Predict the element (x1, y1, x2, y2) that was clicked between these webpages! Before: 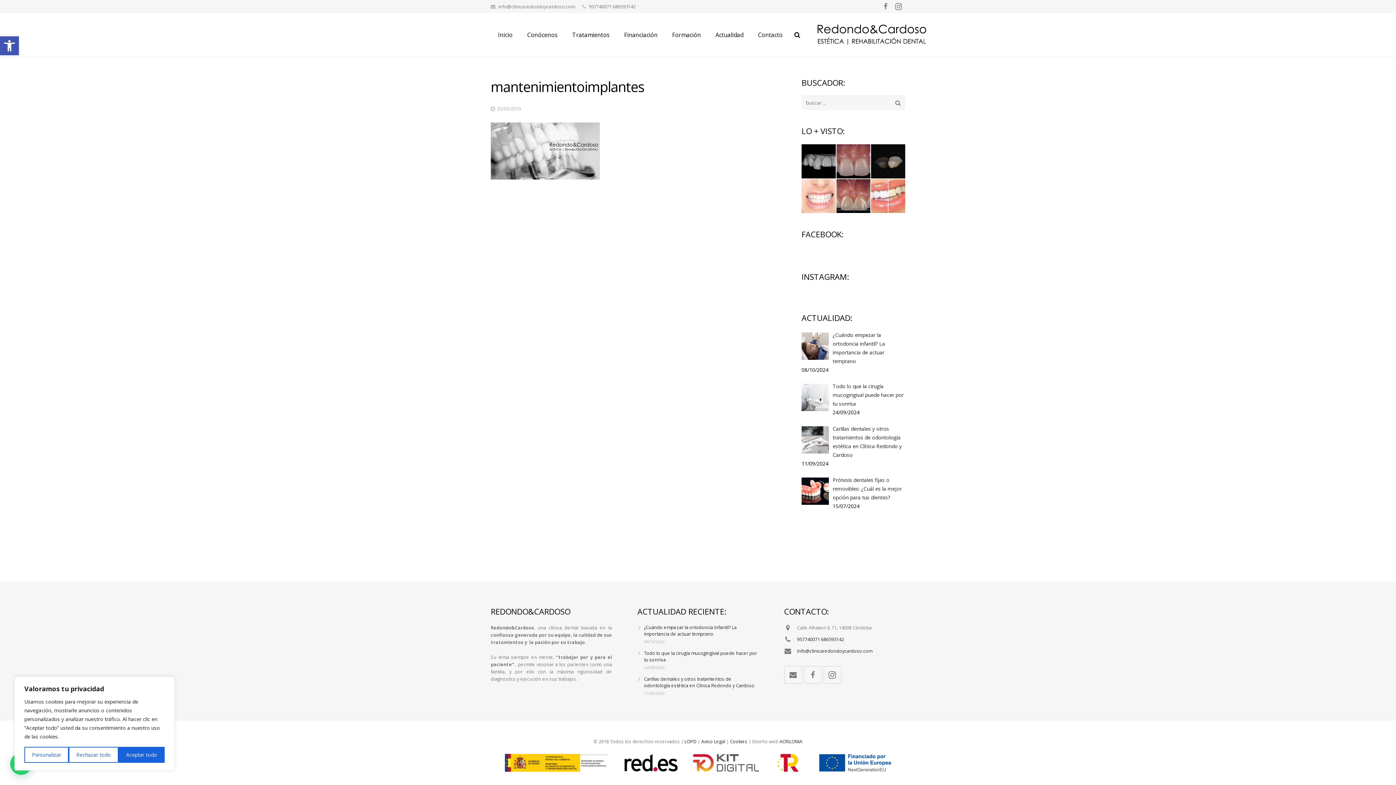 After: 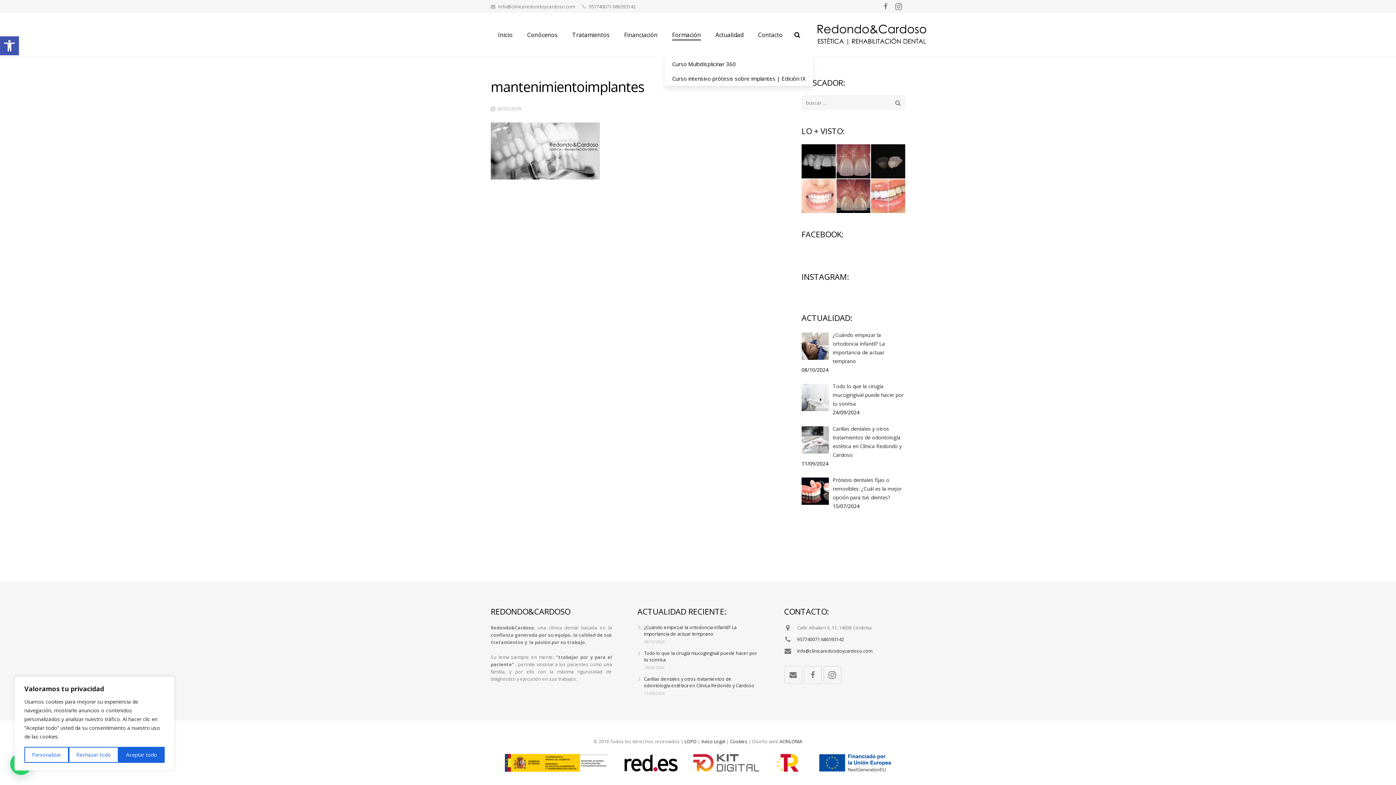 Action: bbox: (665, 13, 708, 56) label: Formación